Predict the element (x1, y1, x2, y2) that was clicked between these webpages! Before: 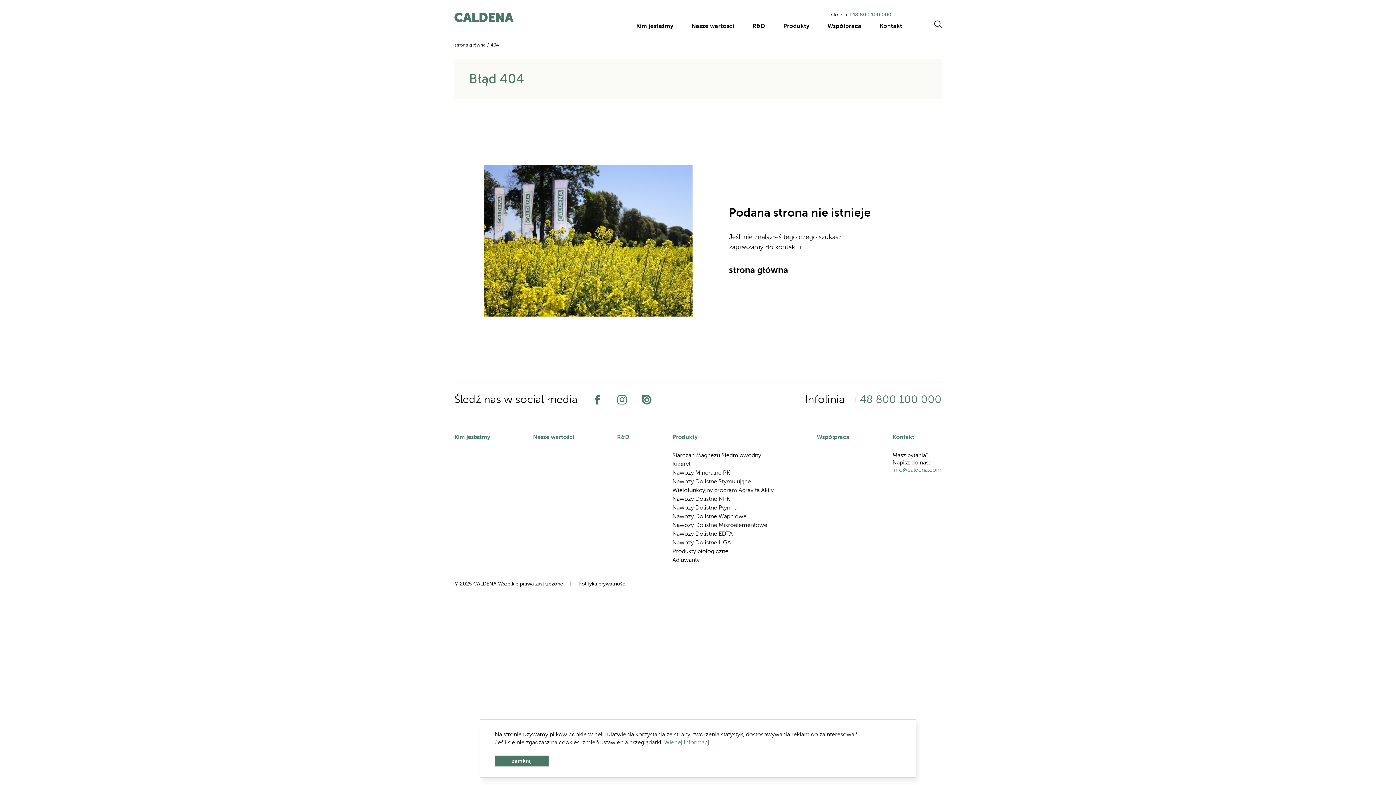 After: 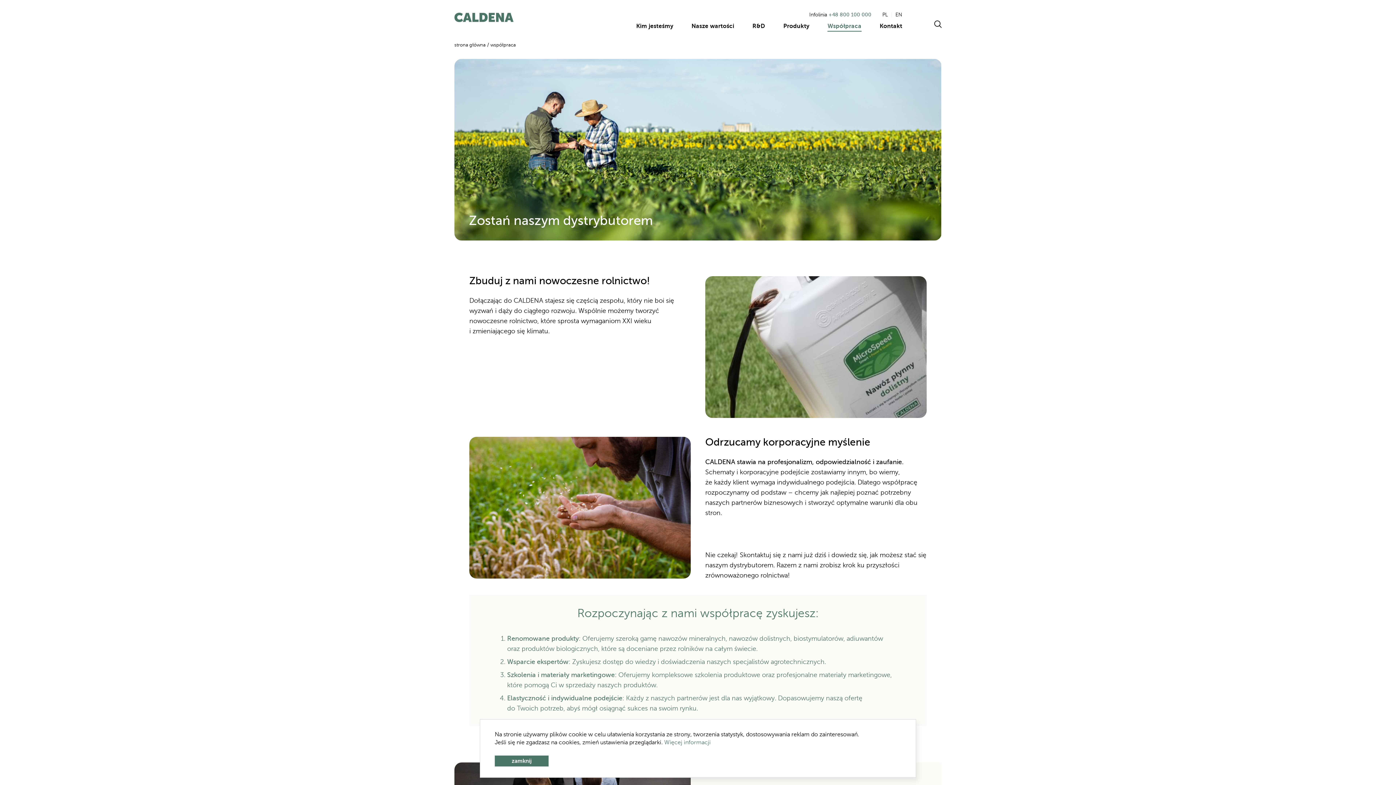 Action: label: Współpraca bbox: (827, 22, 861, 29)